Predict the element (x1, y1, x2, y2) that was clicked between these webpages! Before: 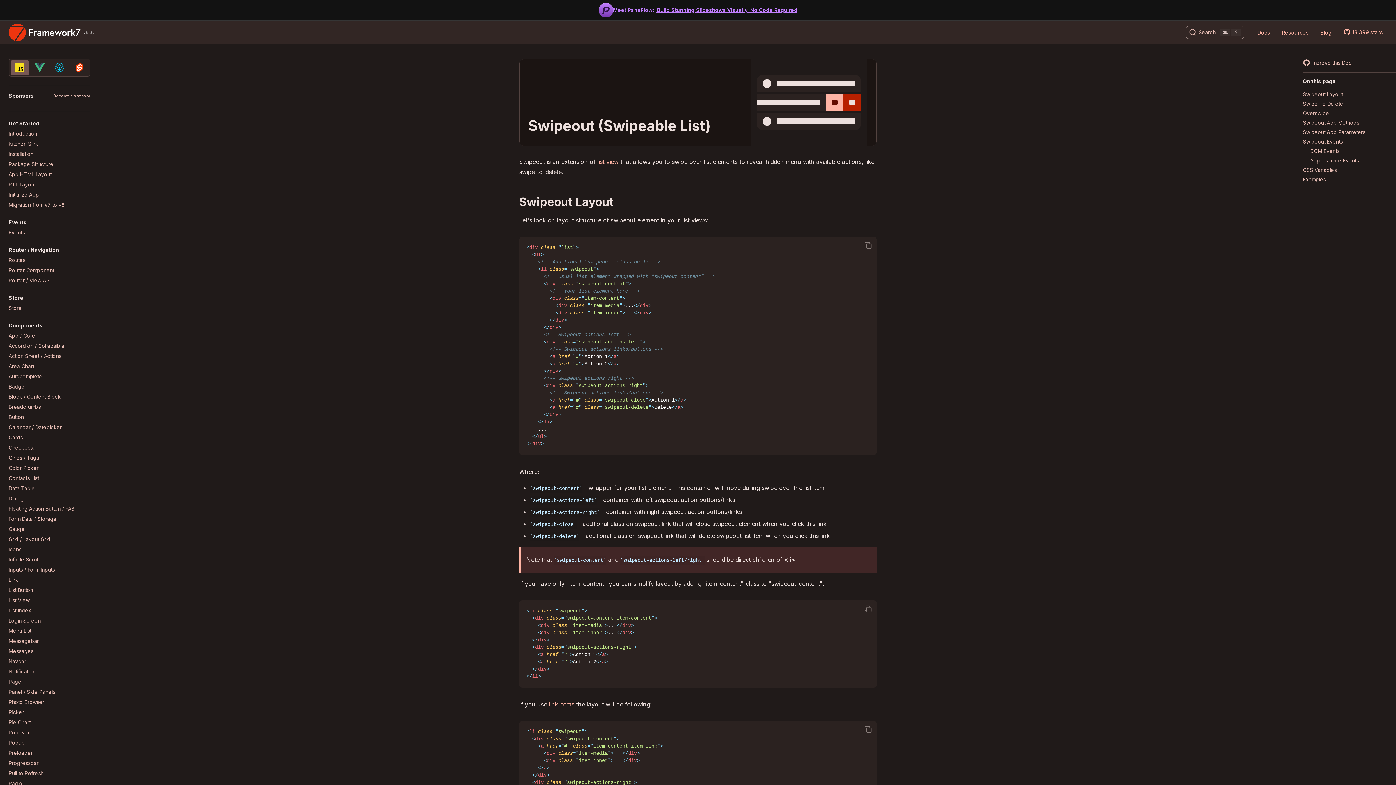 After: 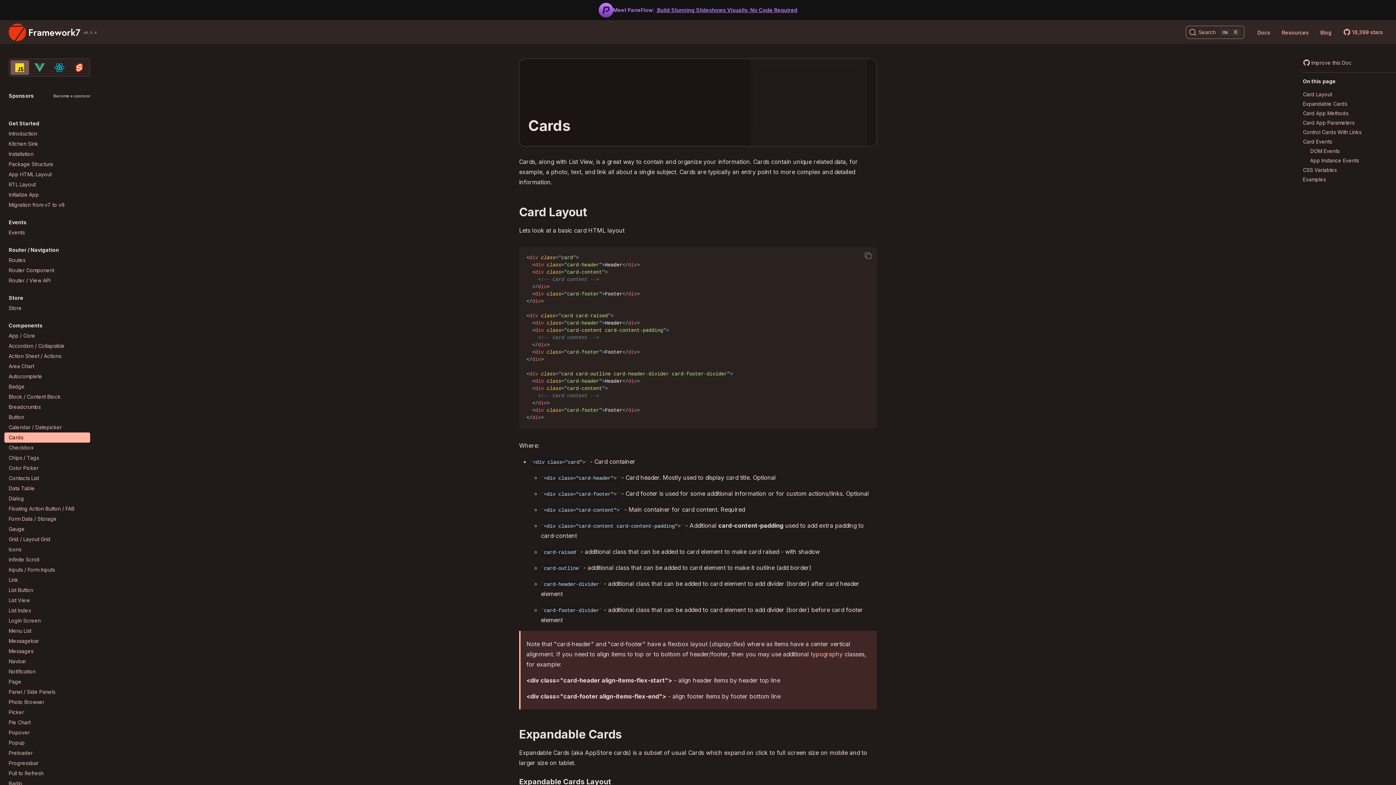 Action: label: Cards bbox: (8, 434, 90, 441)